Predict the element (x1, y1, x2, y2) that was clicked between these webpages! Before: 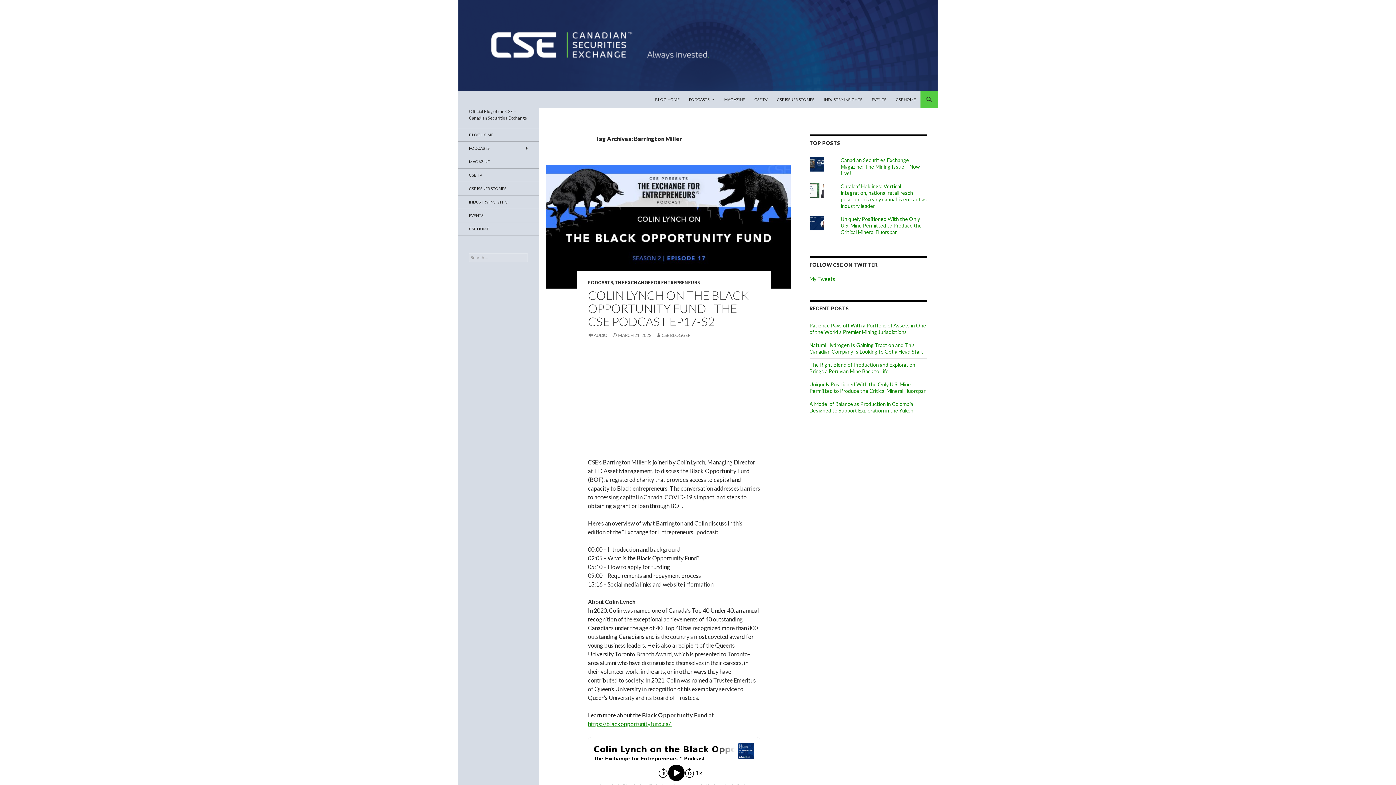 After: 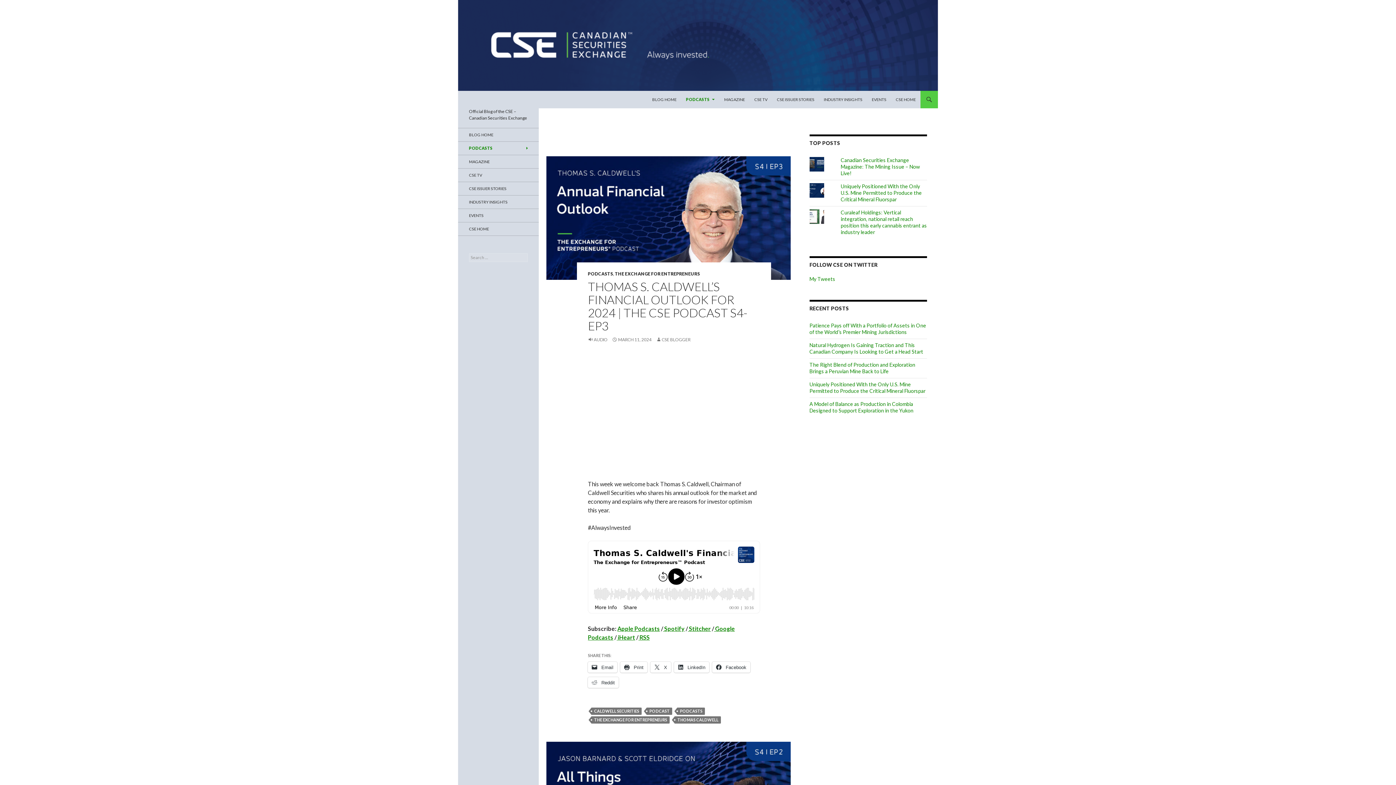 Action: label: THE EXCHANGE FOR ENTREPRENEURS bbox: (615, 280, 700, 285)